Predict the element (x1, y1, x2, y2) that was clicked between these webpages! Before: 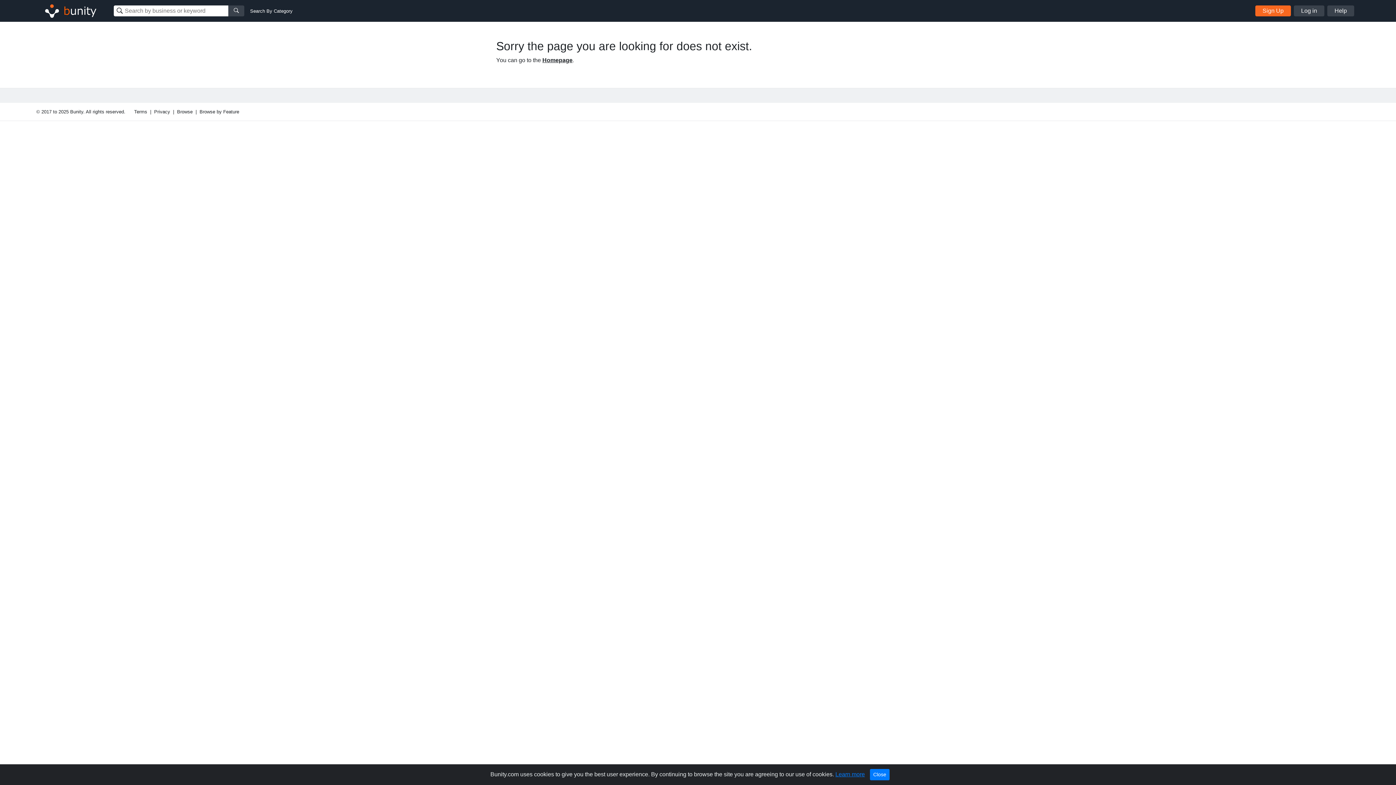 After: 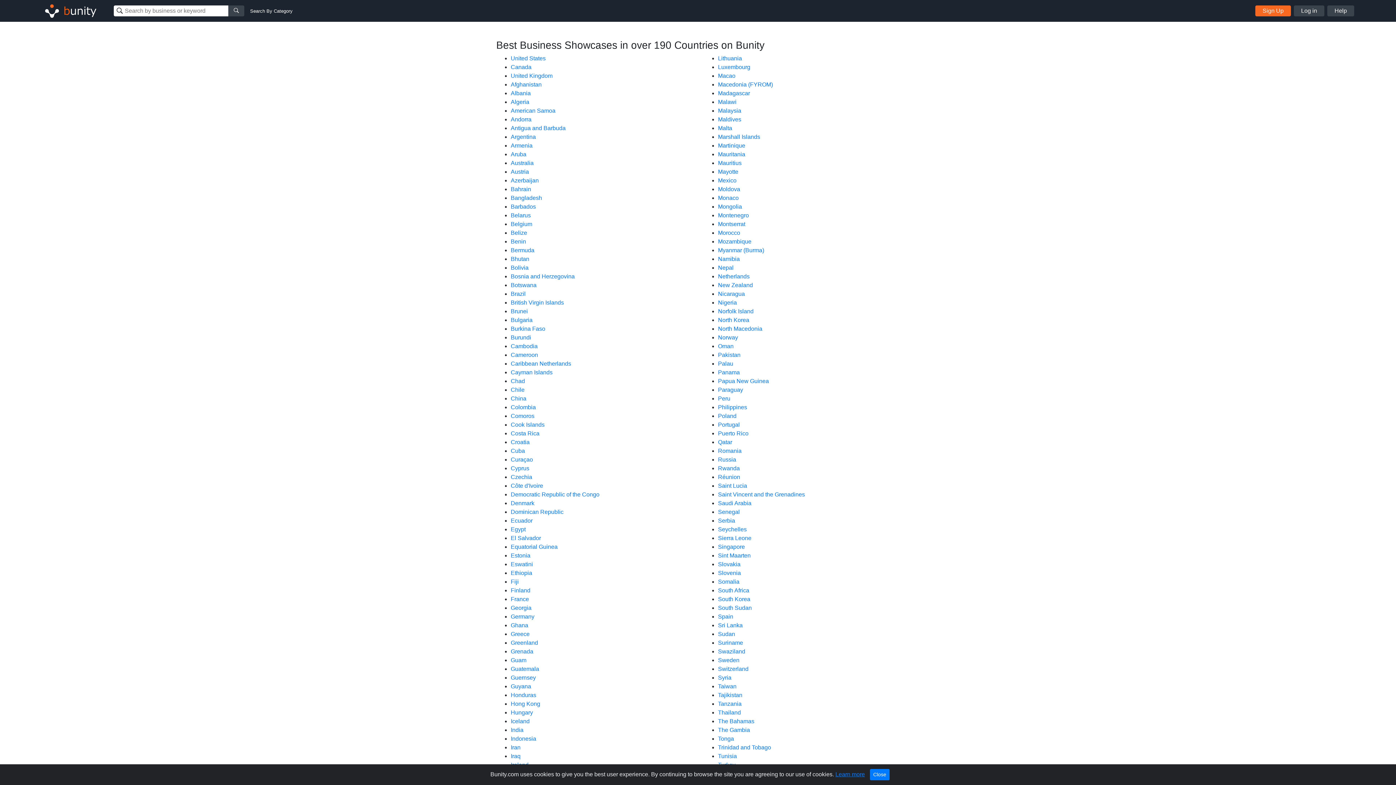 Action: bbox: (177, 108, 192, 115) label: Browse